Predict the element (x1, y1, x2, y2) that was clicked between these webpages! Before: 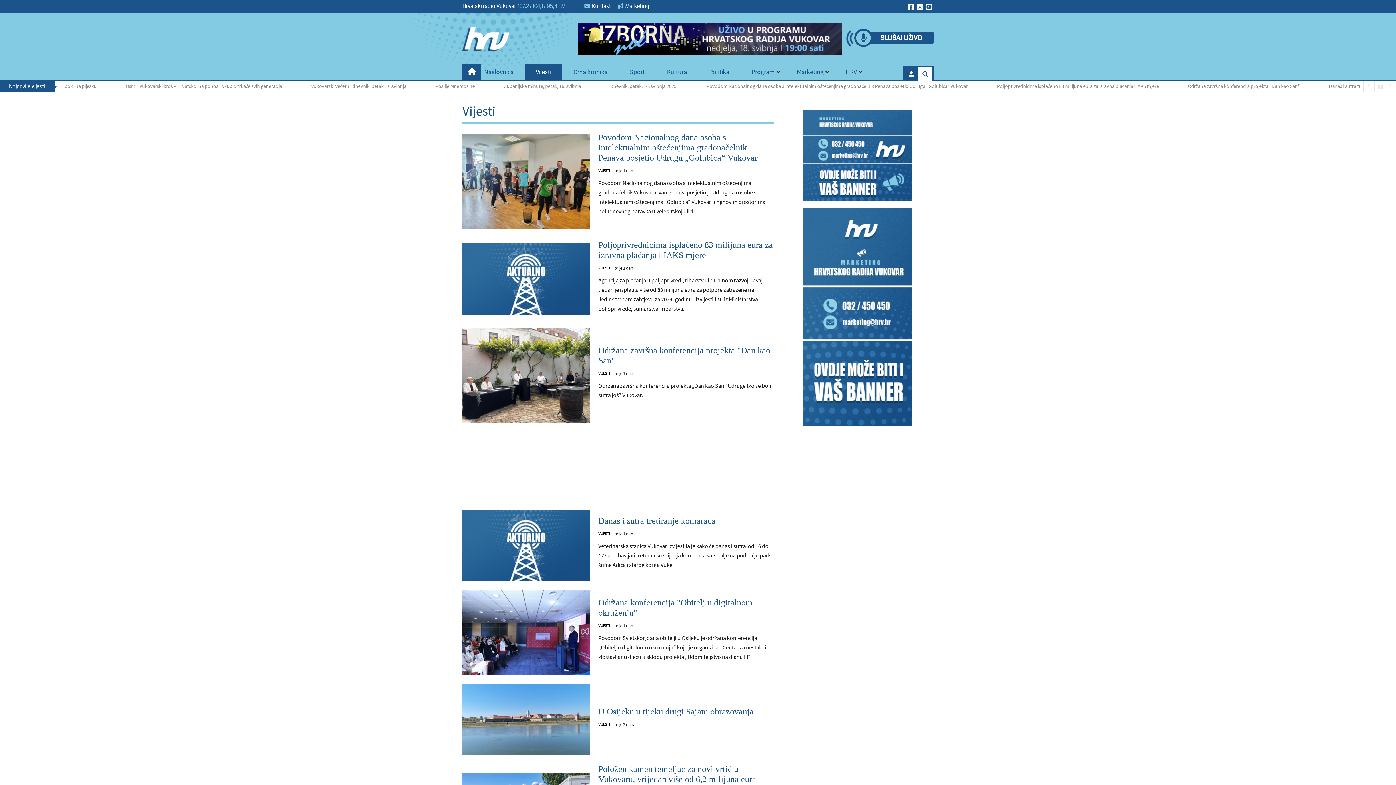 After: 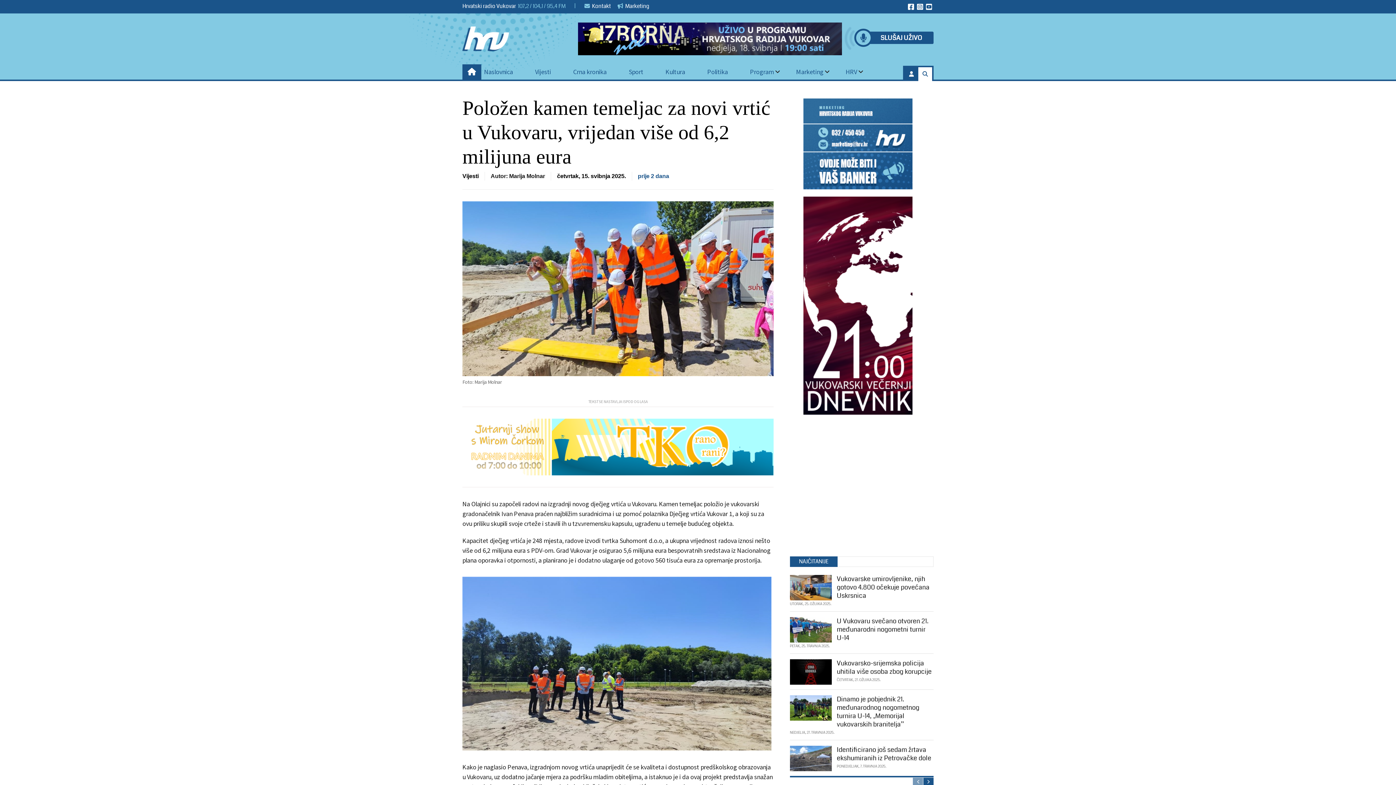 Action: bbox: (598, 764, 773, 784) label: Položen kamen temeljac za novi vrtić u Vukovaru, vrijedan više od 6,2 milijuna eura